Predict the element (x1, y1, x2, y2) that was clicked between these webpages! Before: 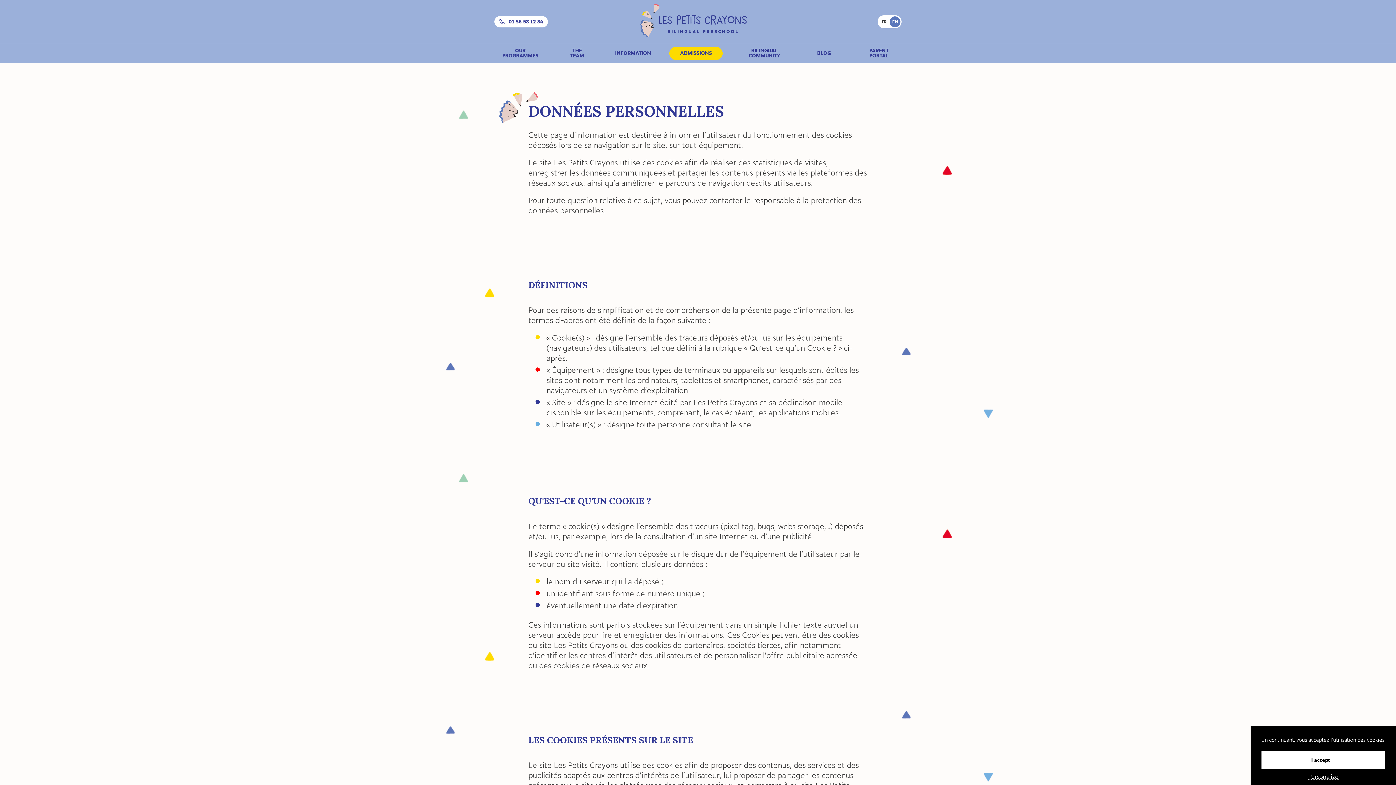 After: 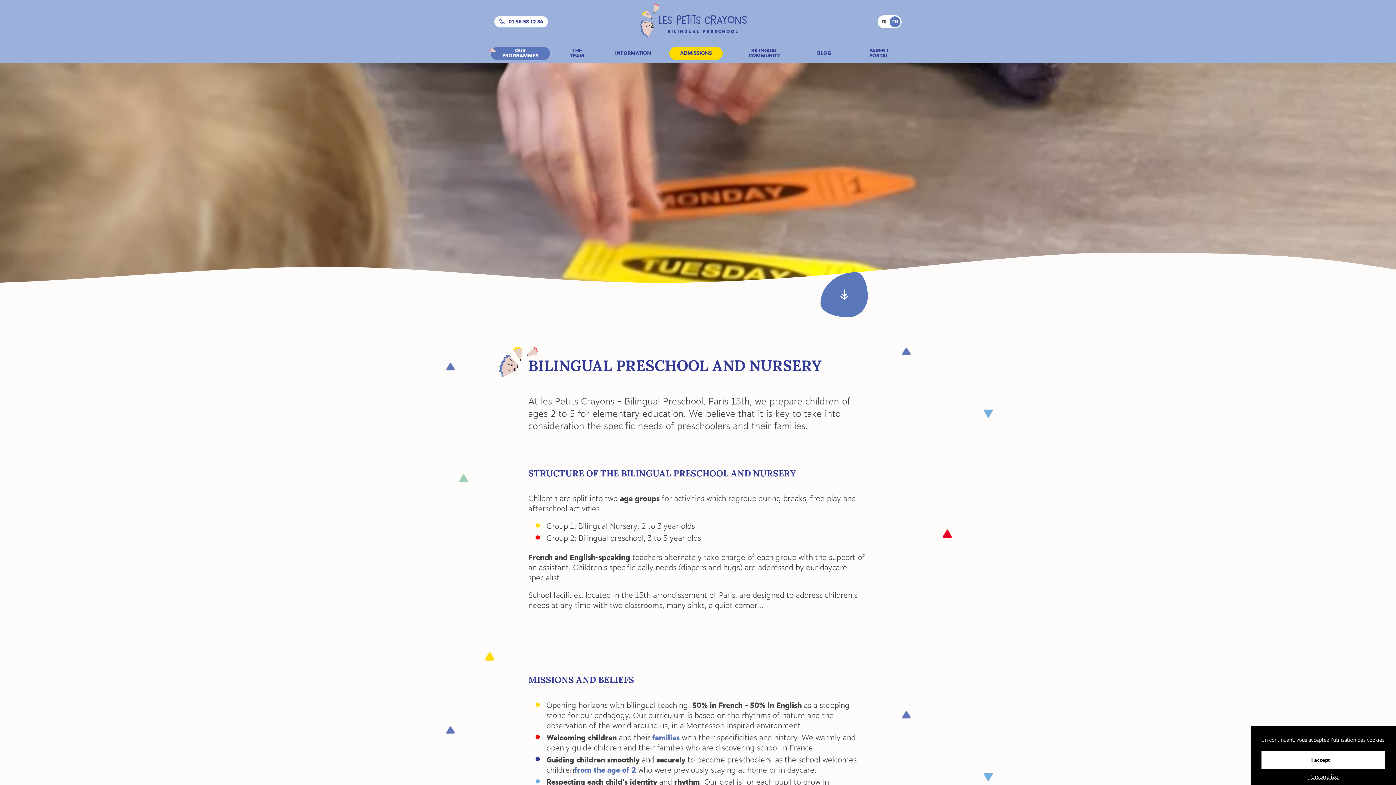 Action: bbox: (490, 46, 550, 60) label: OUR PROGRAMMES